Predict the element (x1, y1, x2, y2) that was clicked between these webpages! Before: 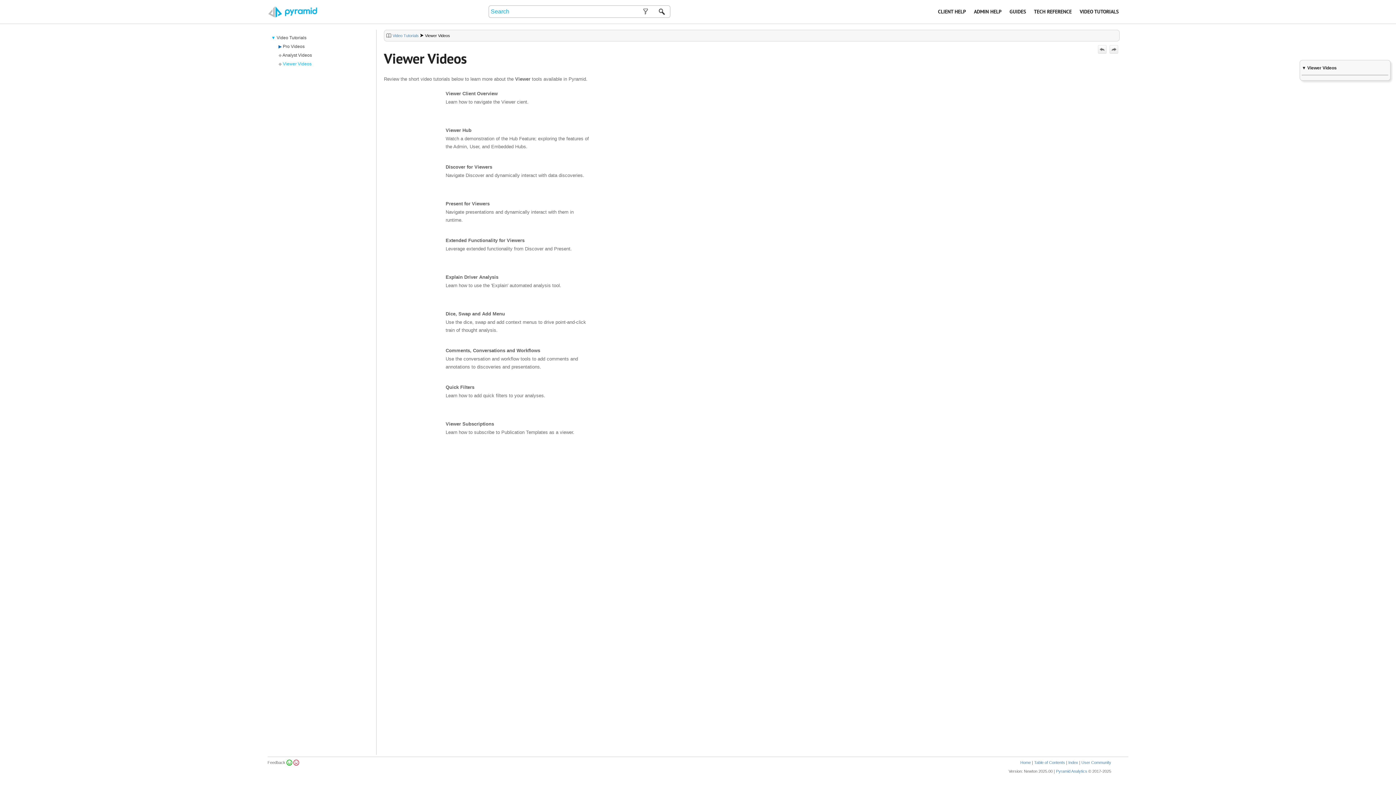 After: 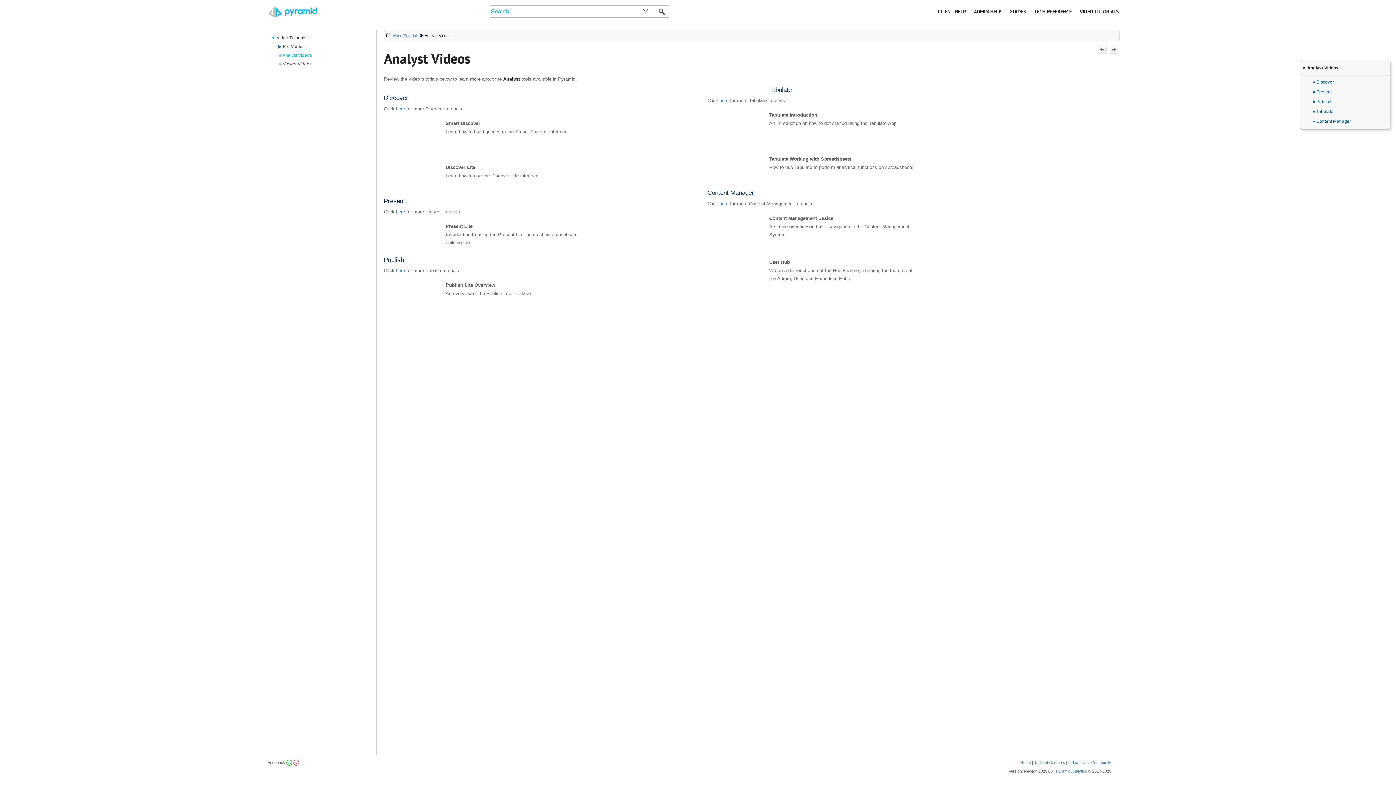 Action: bbox: (1098, 45, 1107, 53)